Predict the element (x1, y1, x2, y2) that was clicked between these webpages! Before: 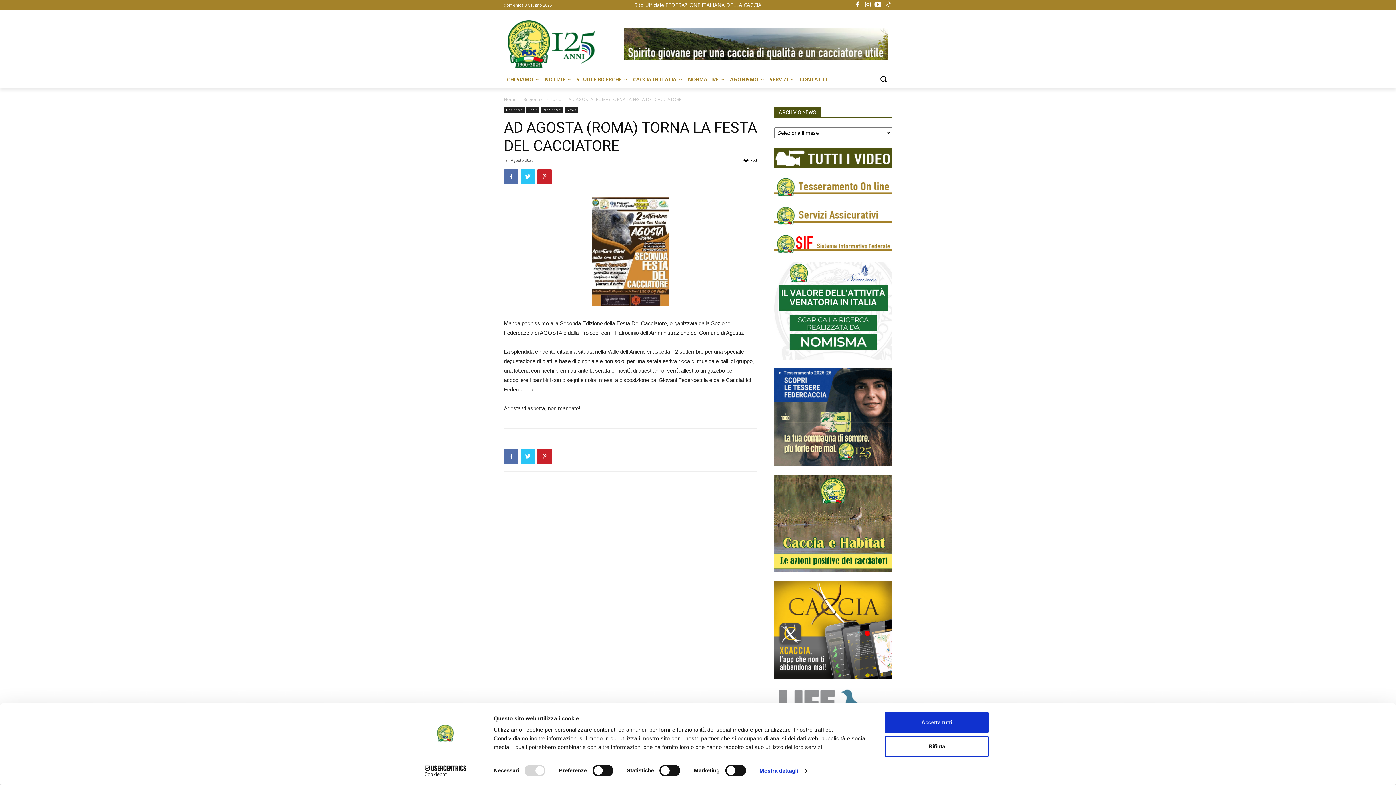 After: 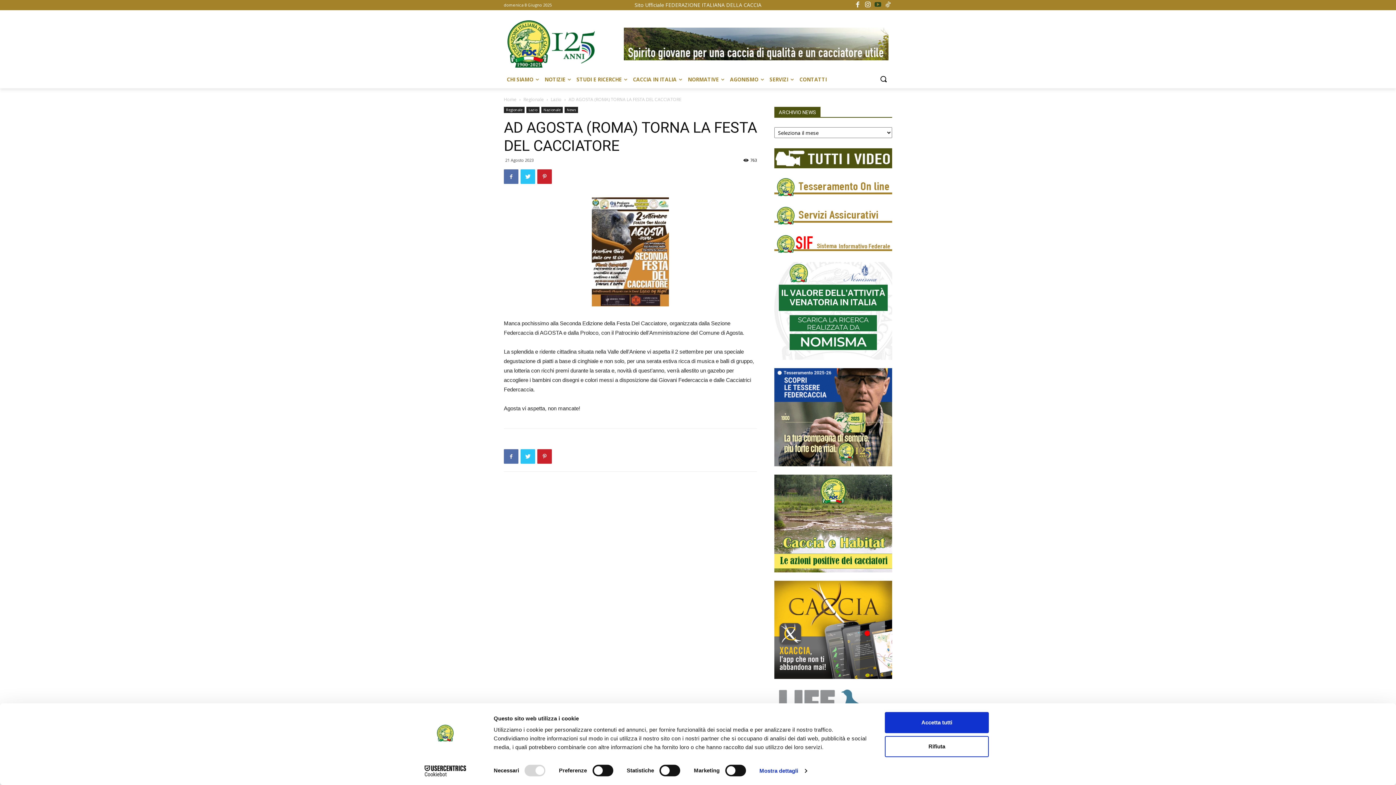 Action: bbox: (873, 0, 882, 9)